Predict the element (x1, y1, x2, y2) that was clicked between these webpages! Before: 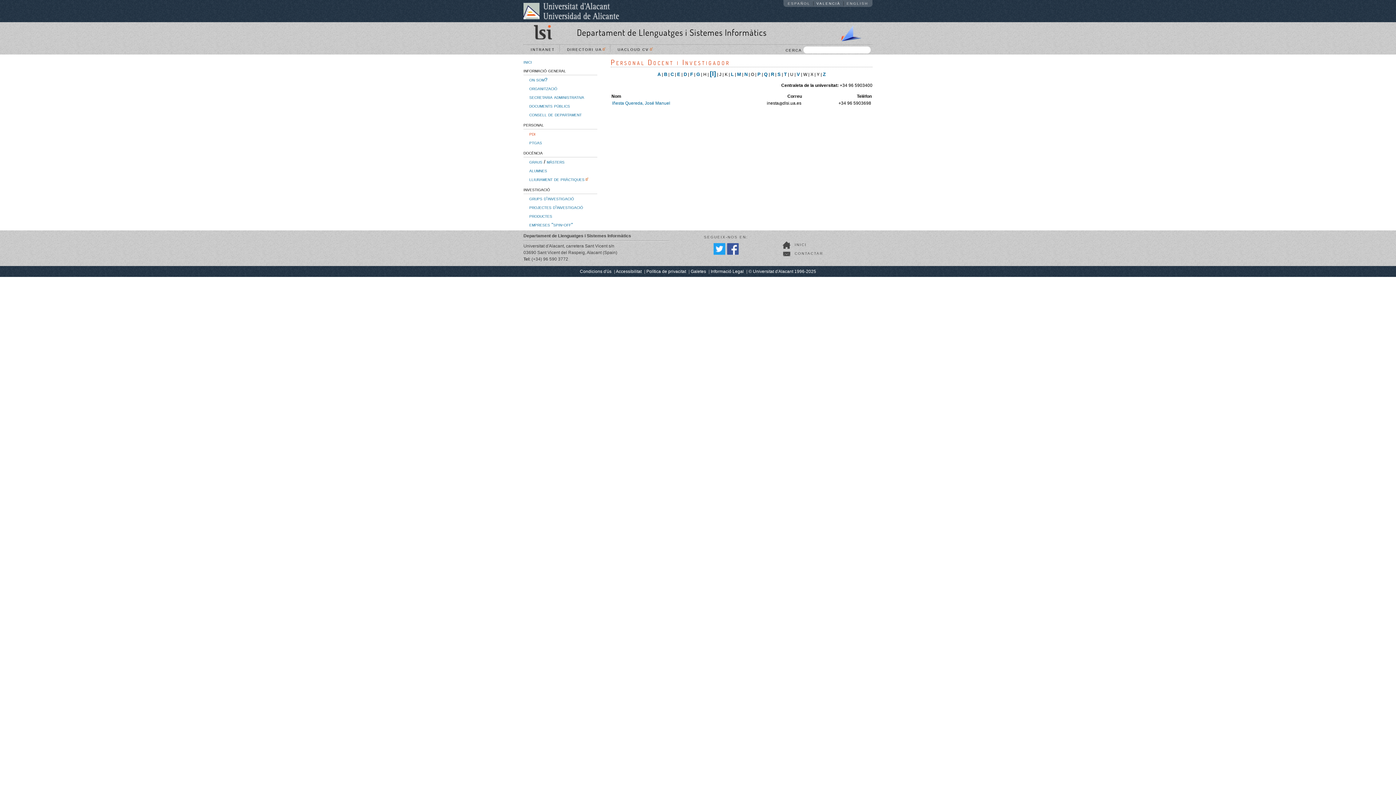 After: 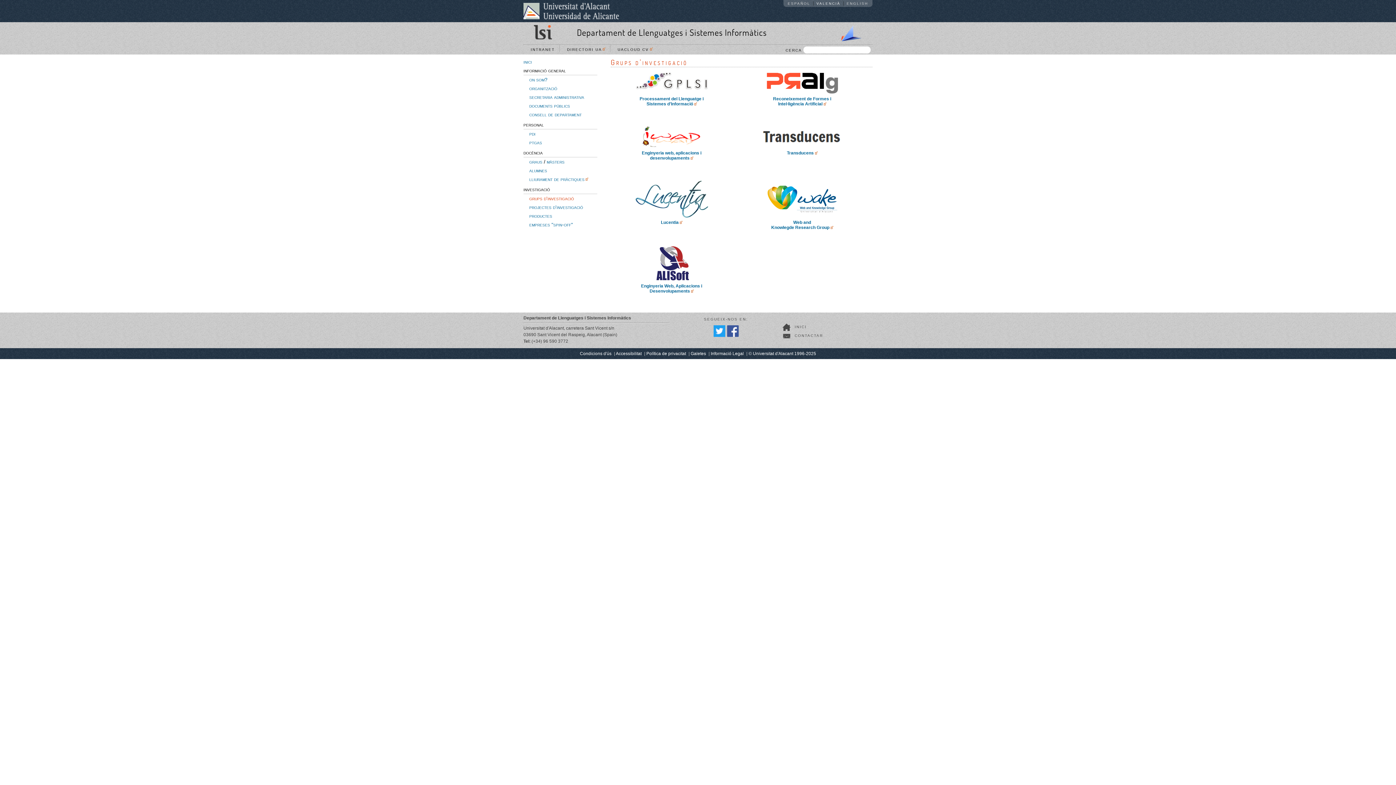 Action: bbox: (529, 195, 574, 201) label: grups d'investigació